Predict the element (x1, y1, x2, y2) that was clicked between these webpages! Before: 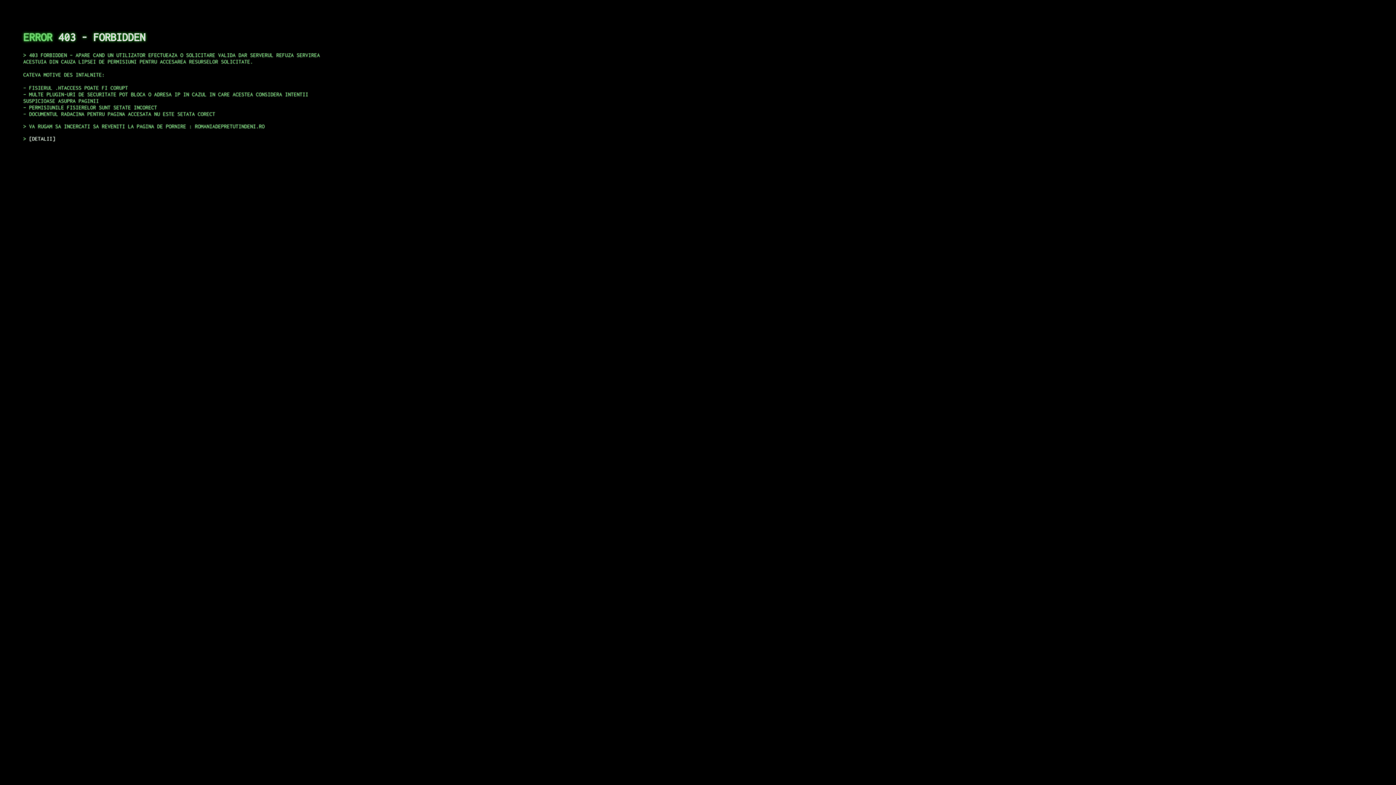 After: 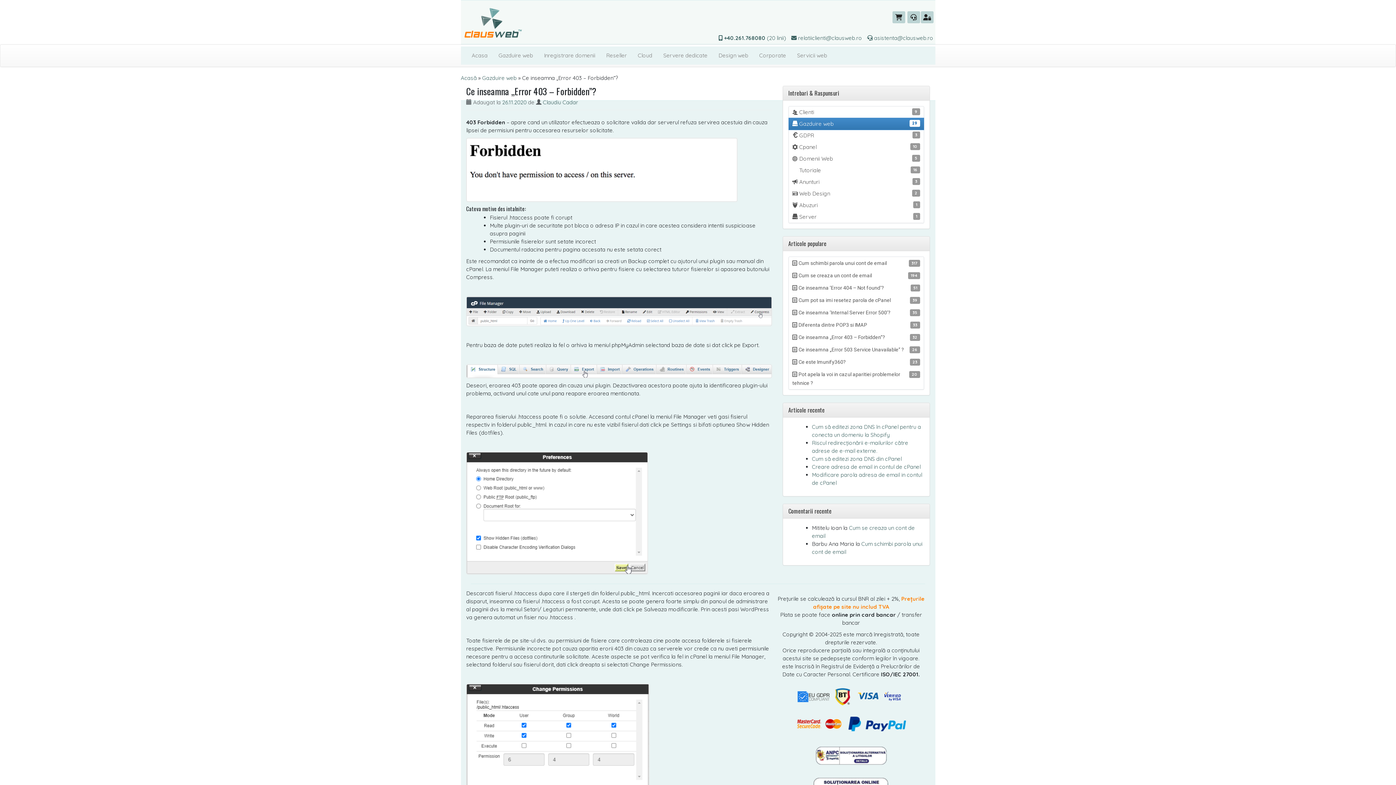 Action: label: DETALII bbox: (29, 135, 55, 141)